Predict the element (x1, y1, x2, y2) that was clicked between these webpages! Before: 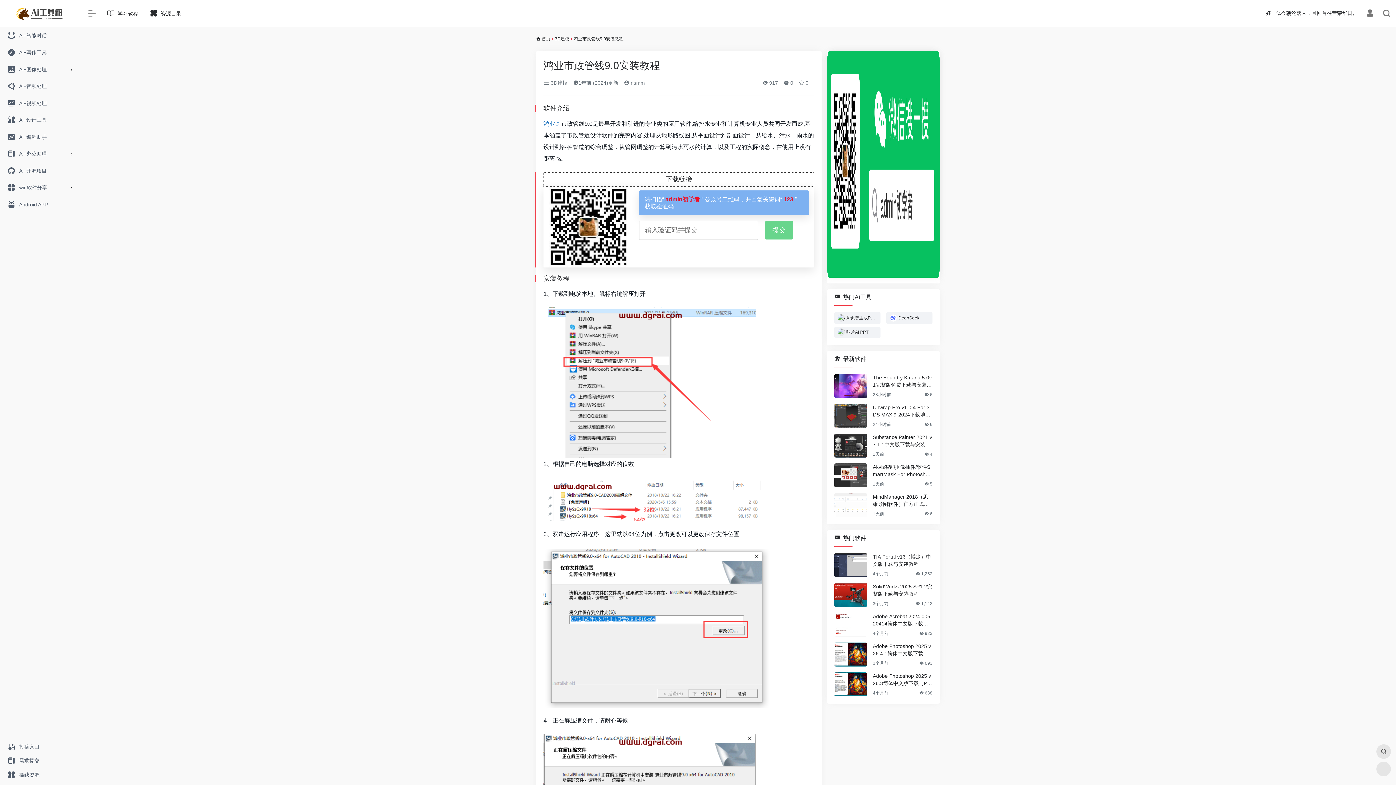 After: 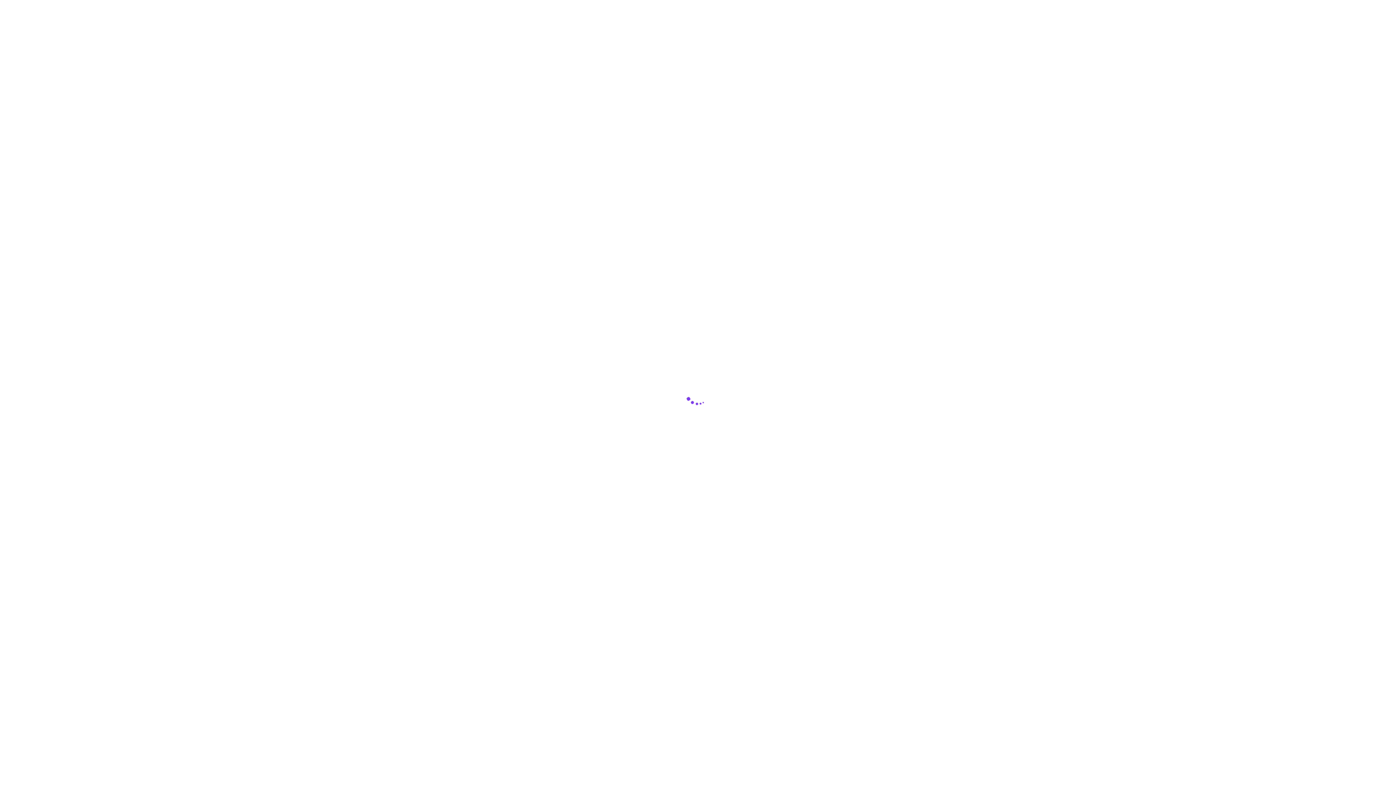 Action: bbox: (2, 768, 77, 782) label: 稀缺资源